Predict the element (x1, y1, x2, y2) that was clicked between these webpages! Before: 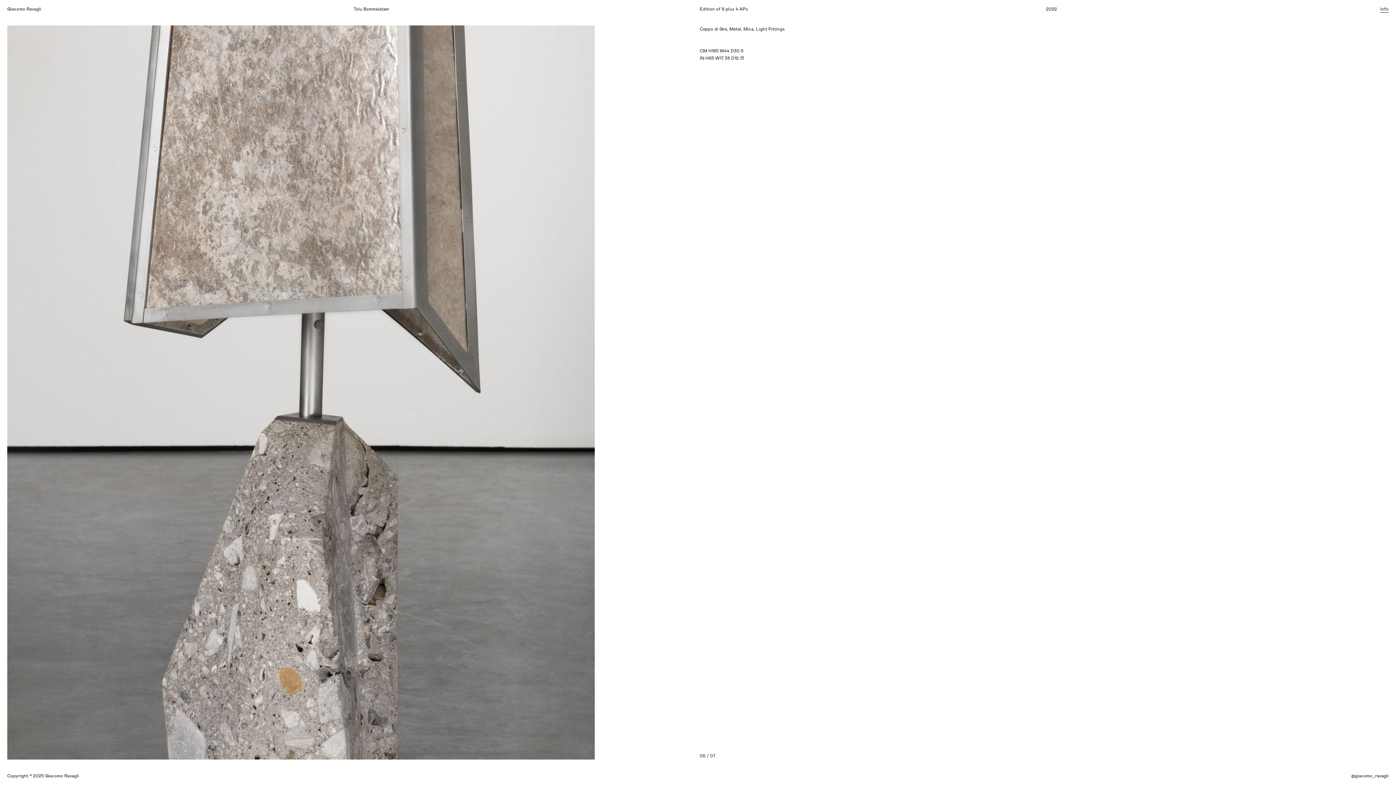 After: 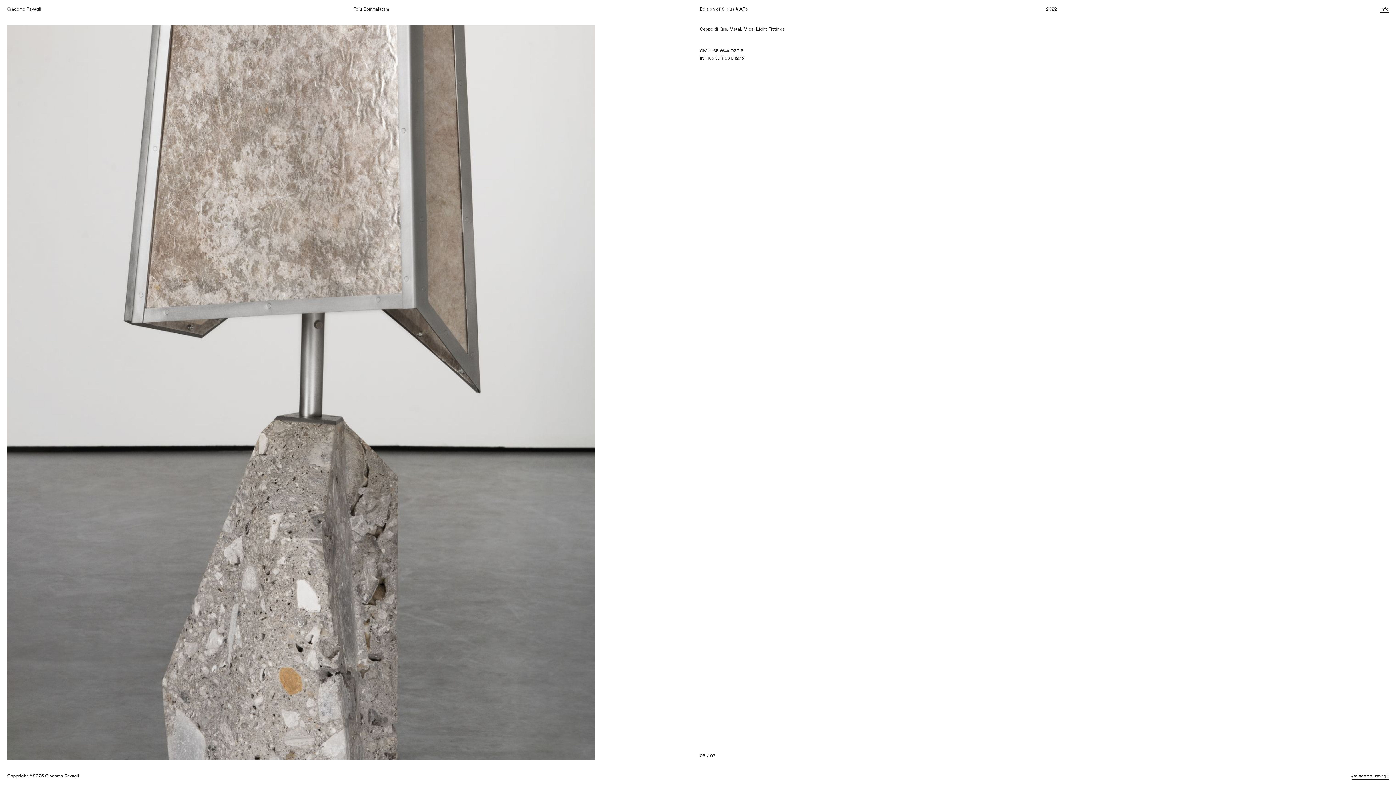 Action: bbox: (1351, 772, 1389, 780) label: @giacomo_ravagli